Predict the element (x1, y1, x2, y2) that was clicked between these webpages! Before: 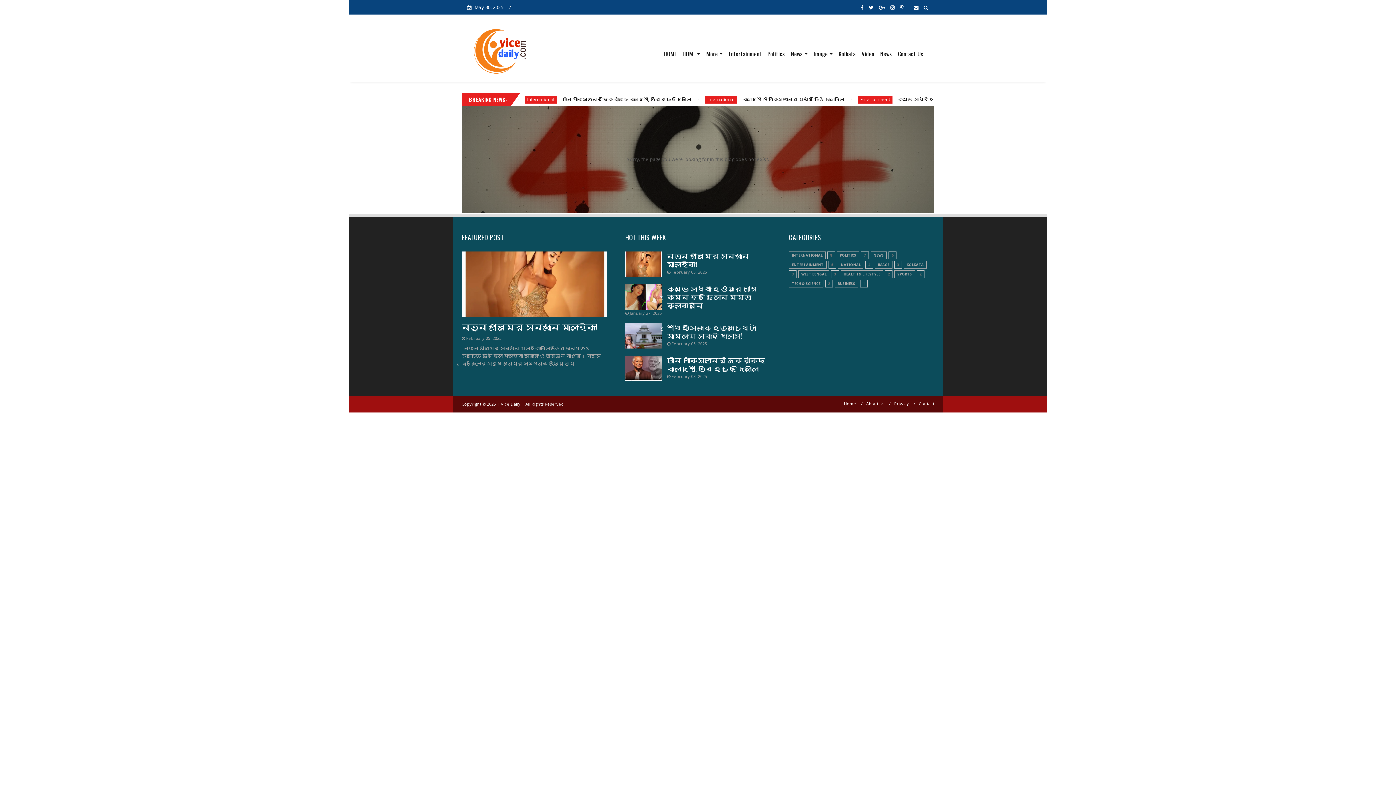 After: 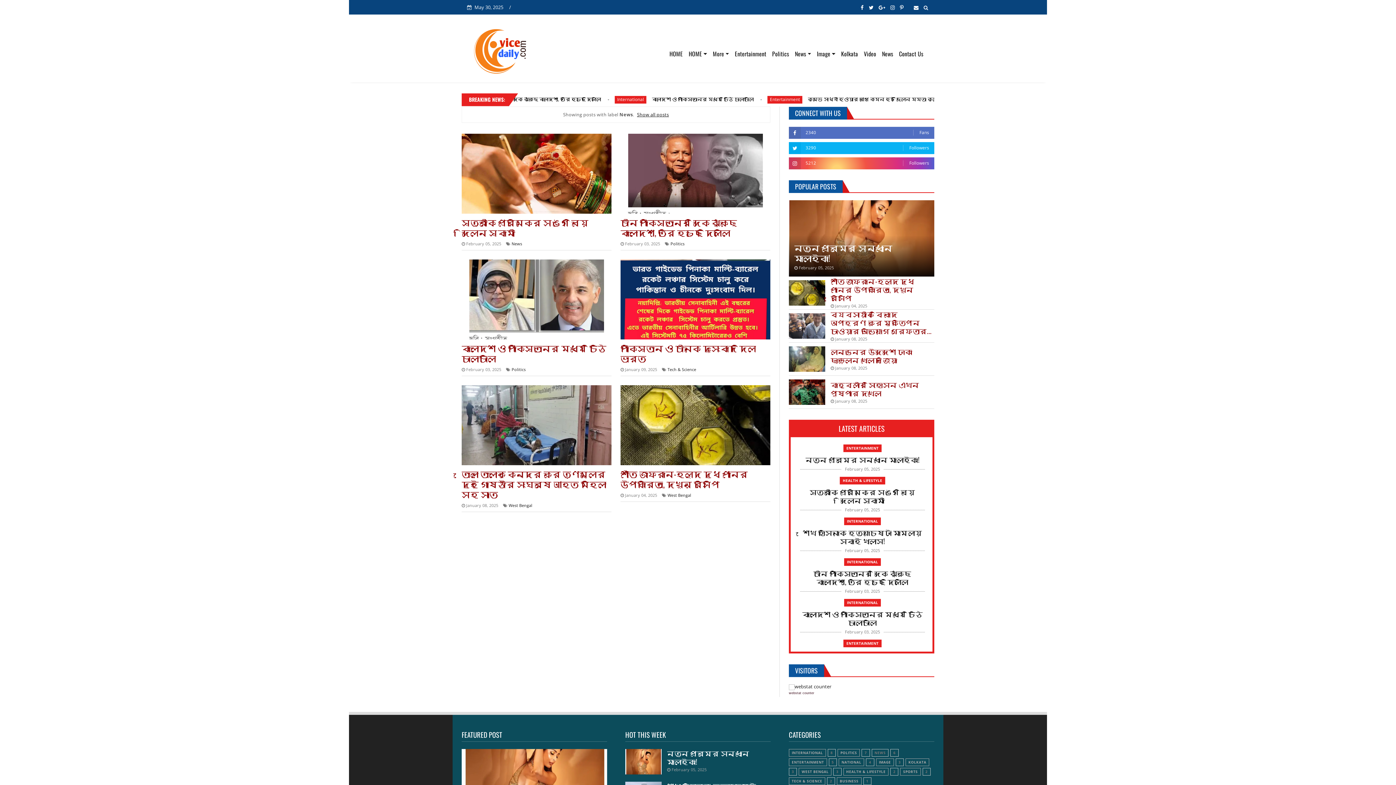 Action: bbox: (877, 44, 895, 63) label: News